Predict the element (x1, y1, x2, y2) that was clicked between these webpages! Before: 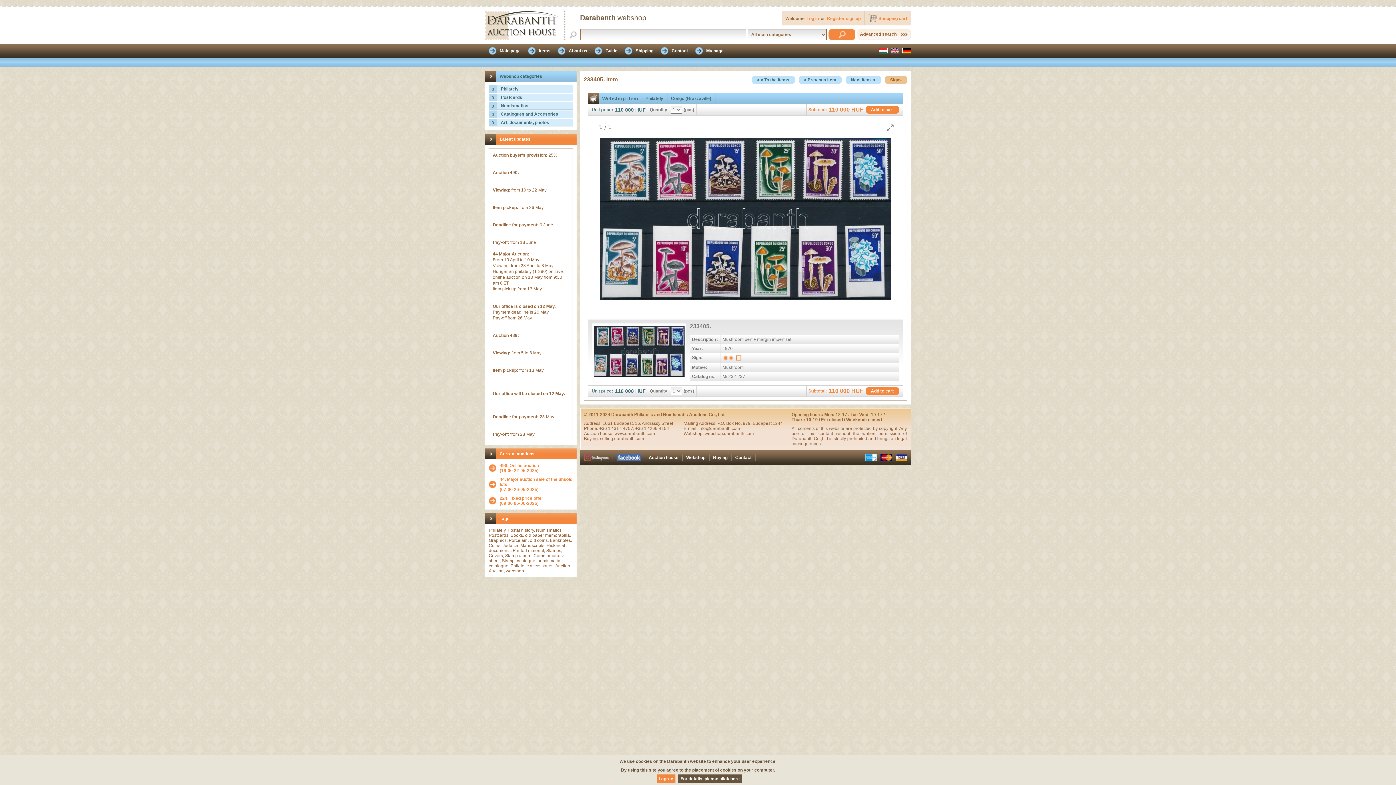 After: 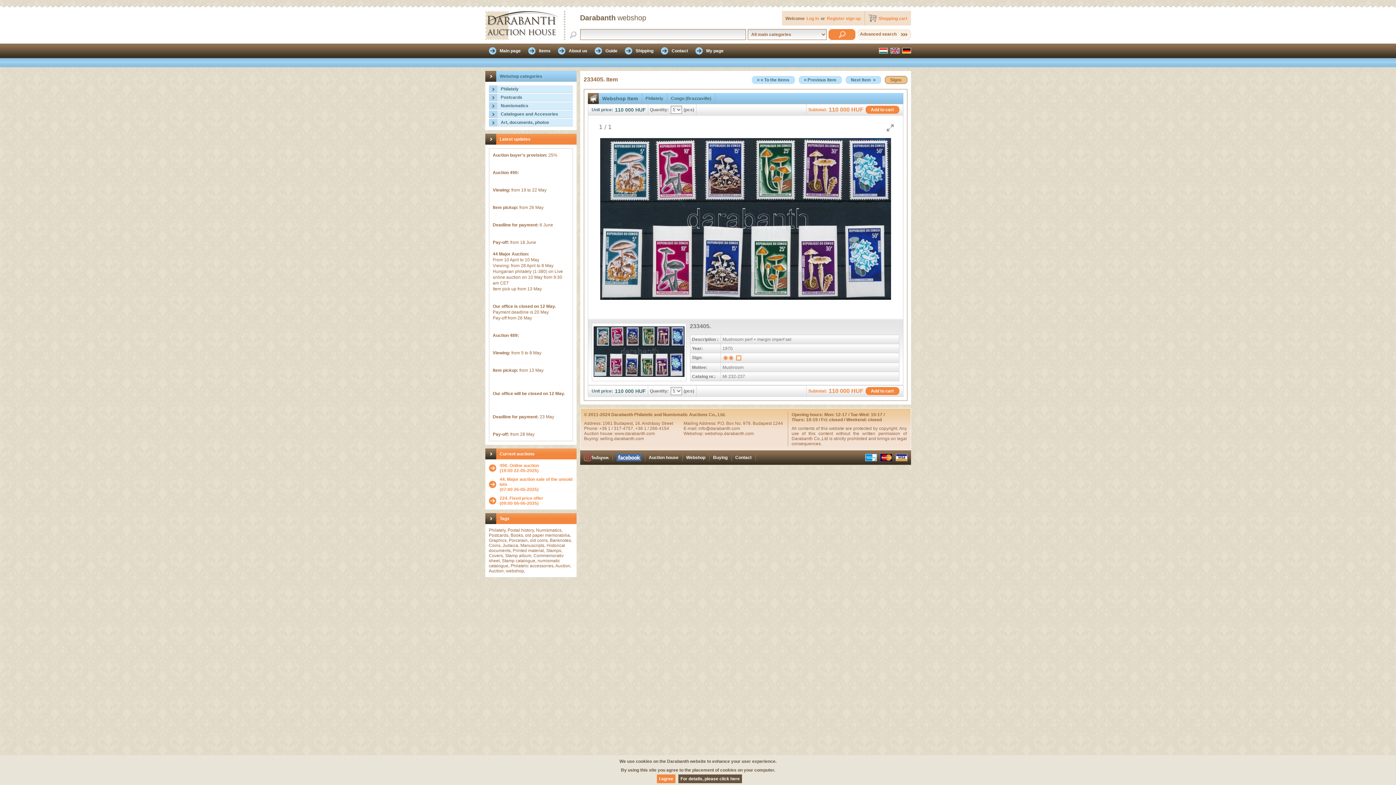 Action: label: Signs bbox: (884, 76, 907, 84)